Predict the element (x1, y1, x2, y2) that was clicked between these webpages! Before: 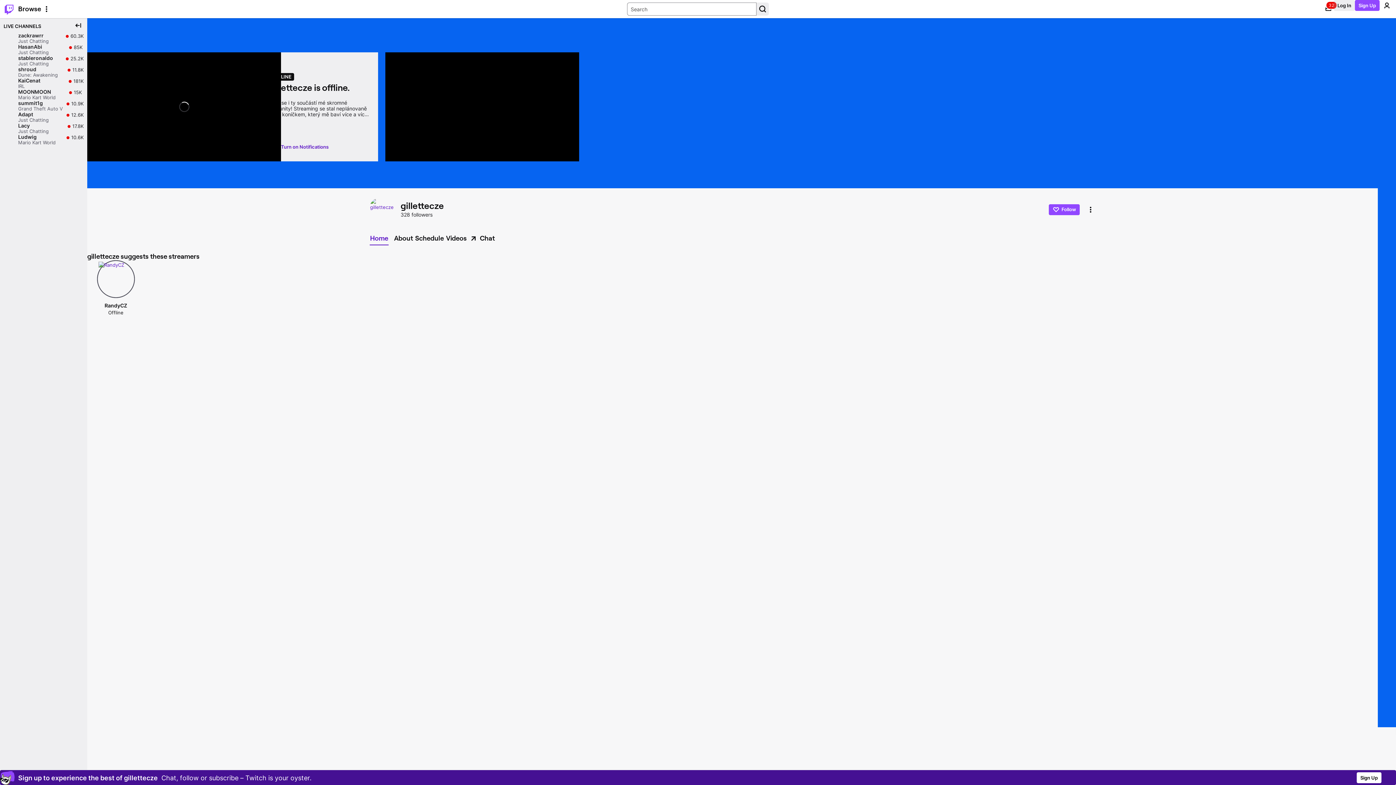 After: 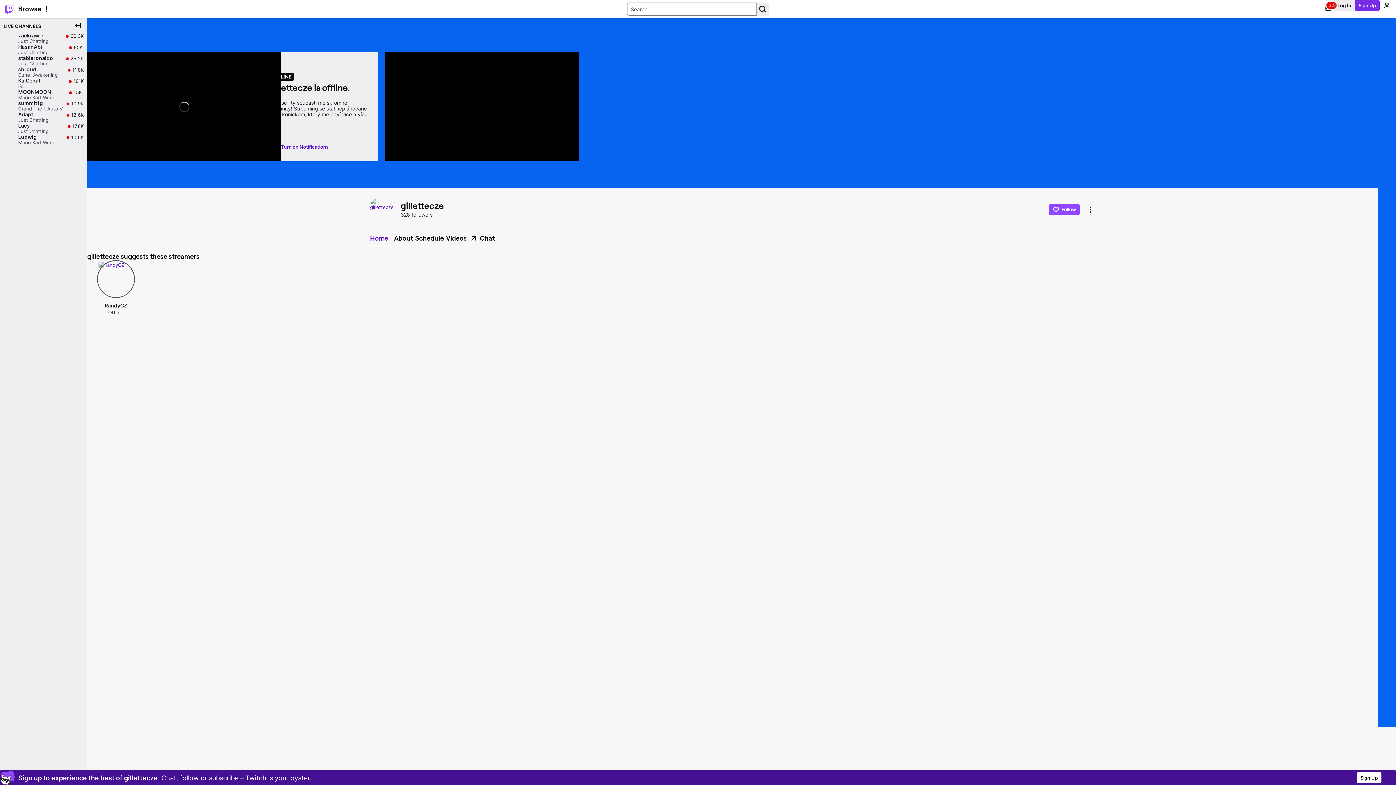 Action: bbox: (1355, 0, 1380, 10) label: Sign Up